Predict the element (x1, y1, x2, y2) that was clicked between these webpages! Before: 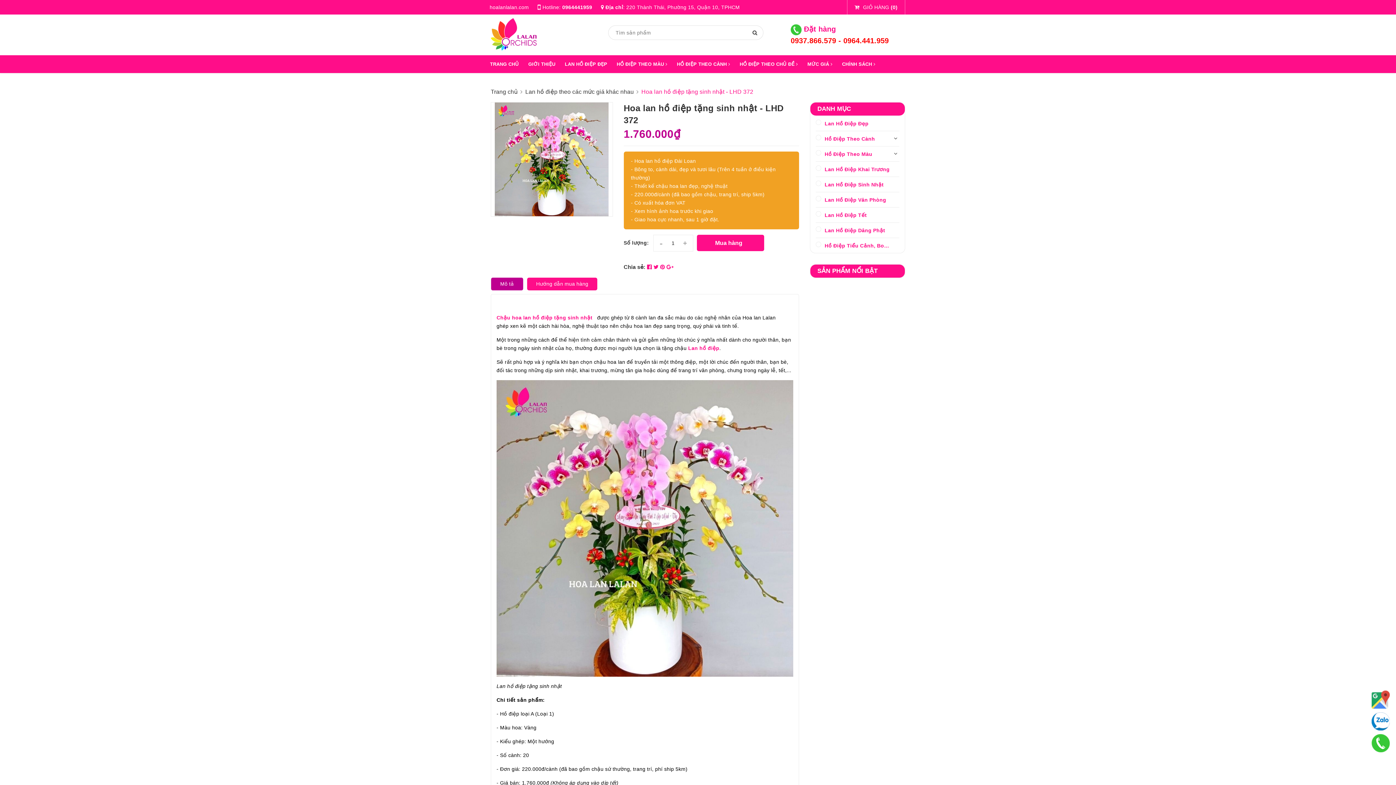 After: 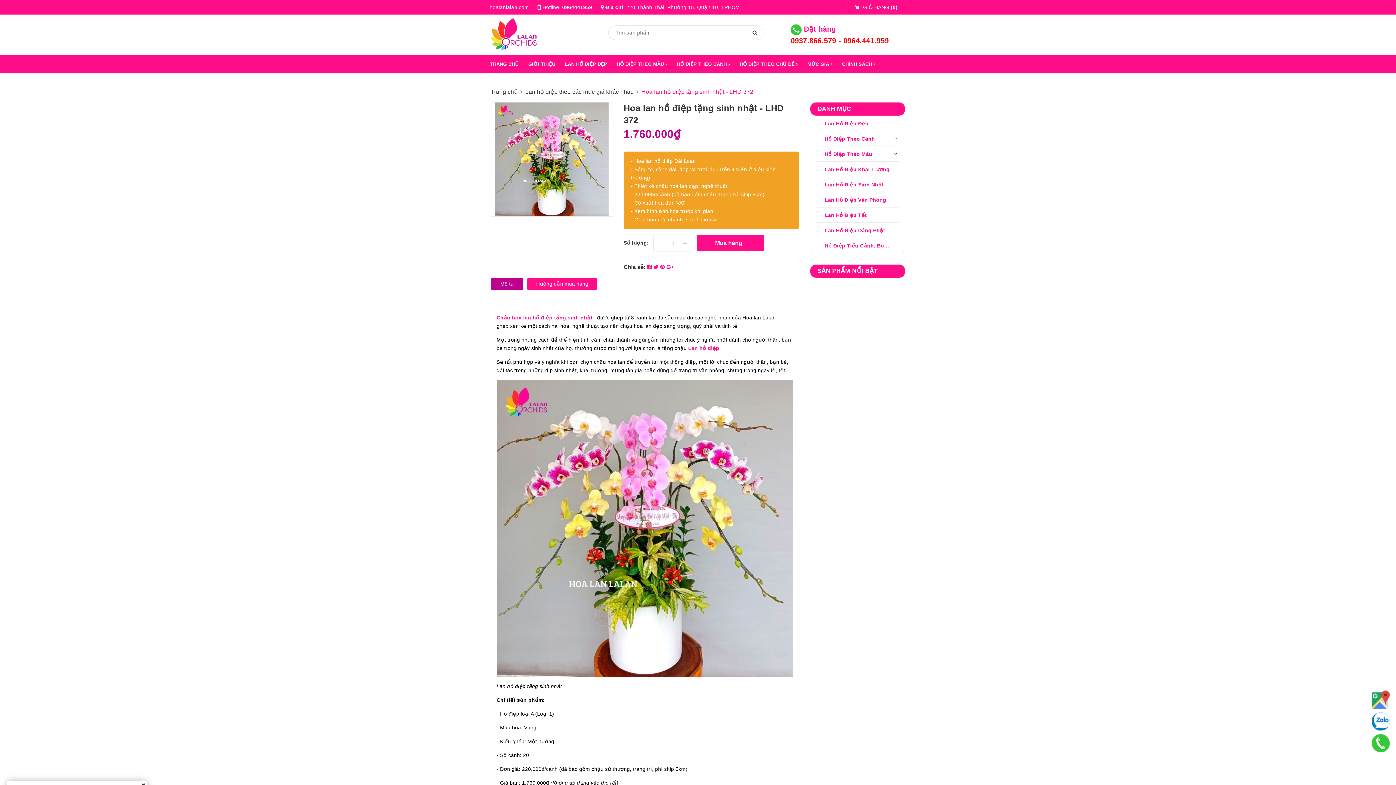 Action: bbox: (1372, 690, 1390, 709)